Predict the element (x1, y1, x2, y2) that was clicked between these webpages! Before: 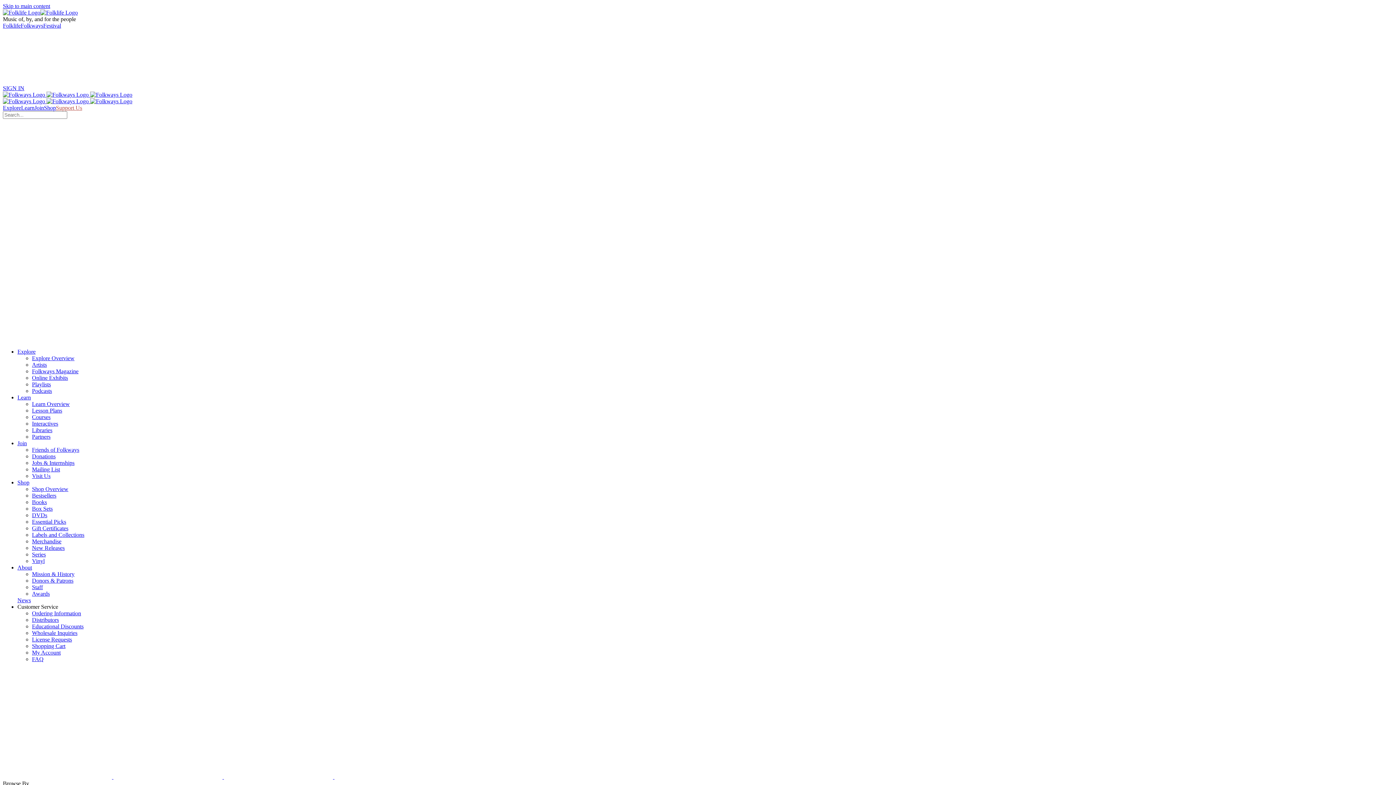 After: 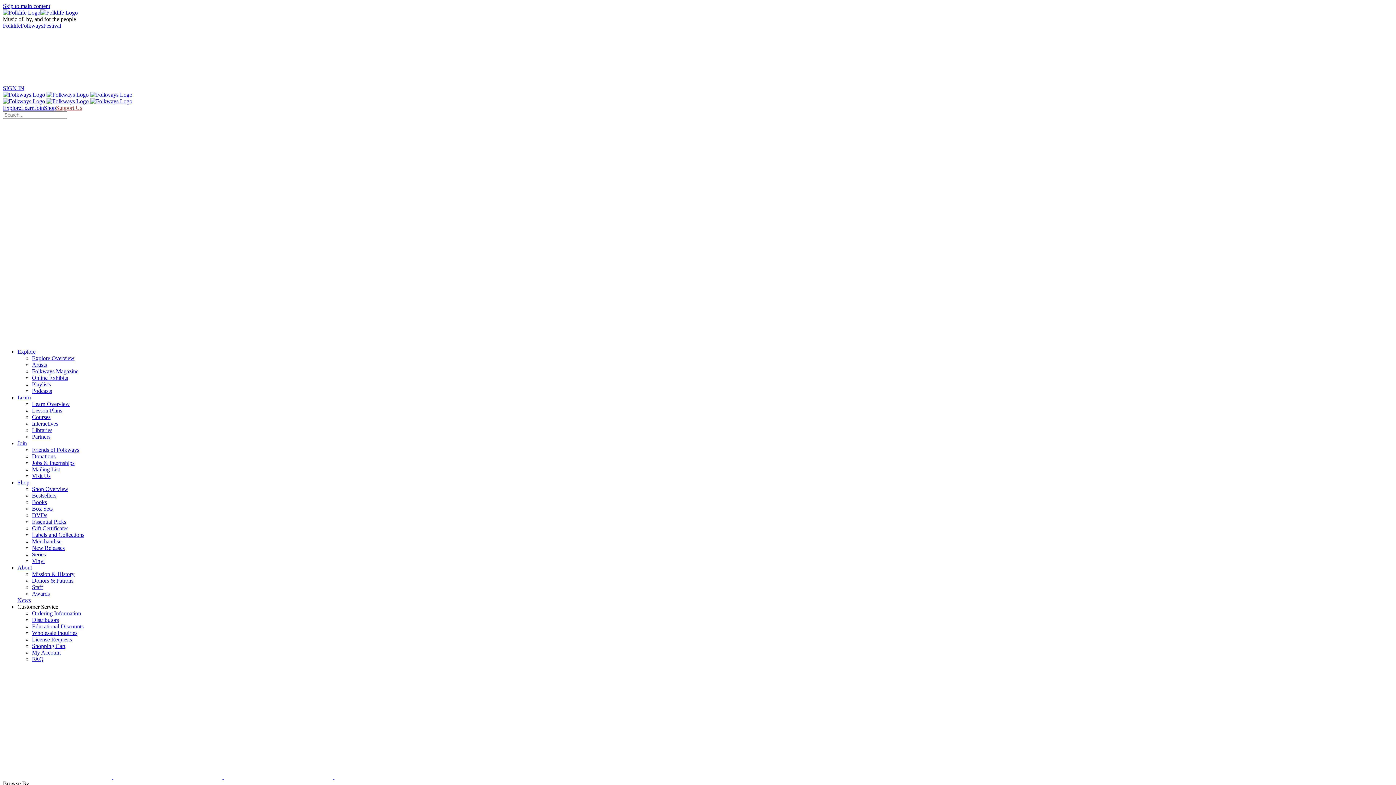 Action: bbox: (32, 460, 74, 466) label: Jobs & Internships